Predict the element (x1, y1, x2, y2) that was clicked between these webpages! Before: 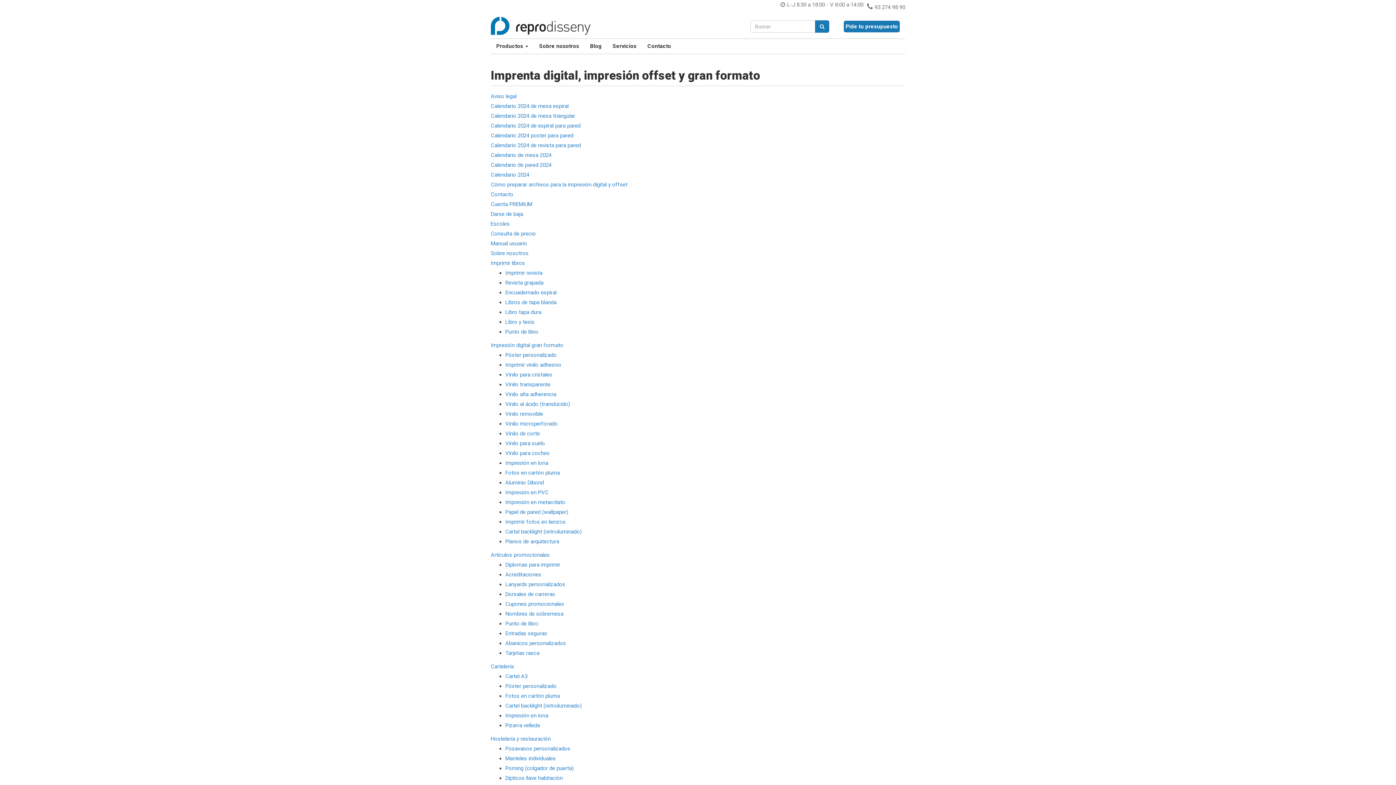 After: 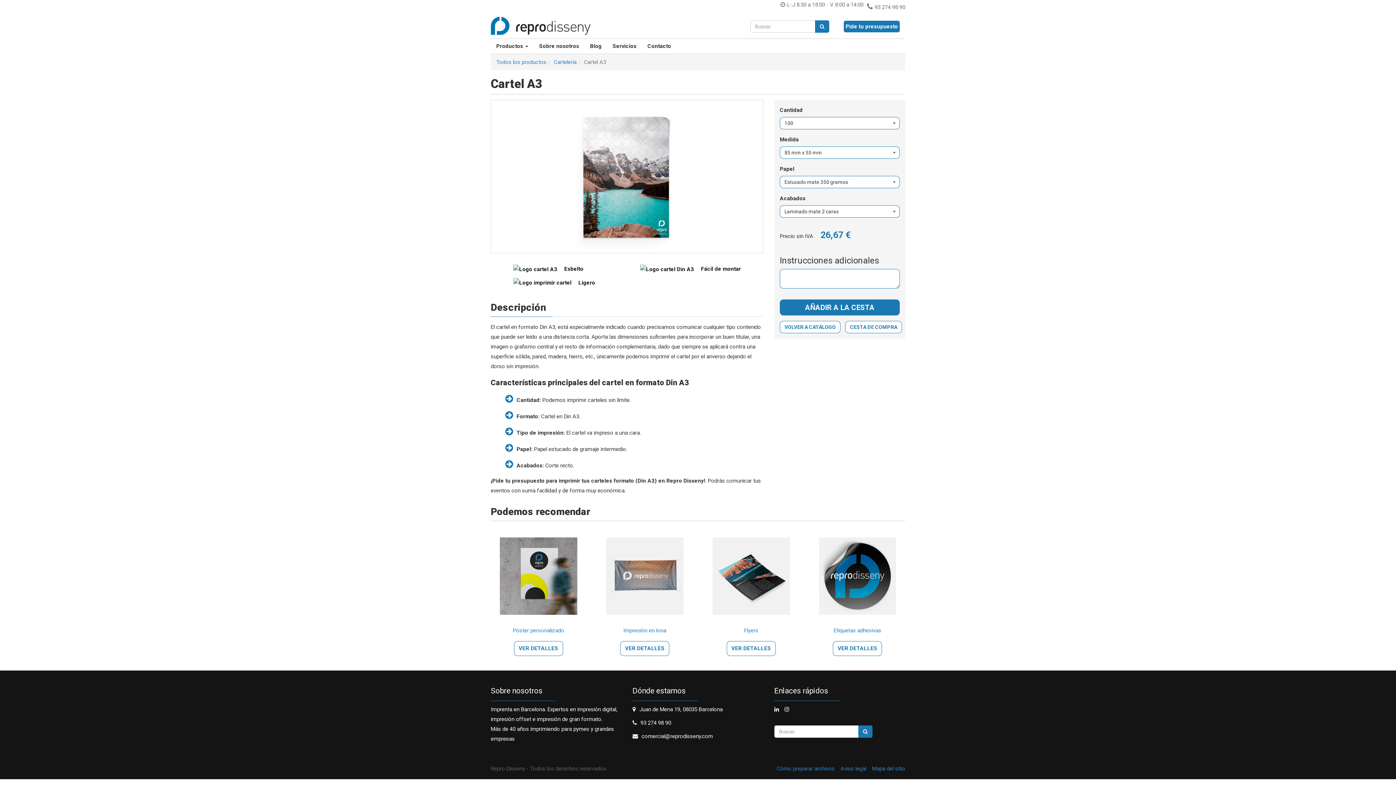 Action: label: Cartel A3 bbox: (505, 673, 527, 680)